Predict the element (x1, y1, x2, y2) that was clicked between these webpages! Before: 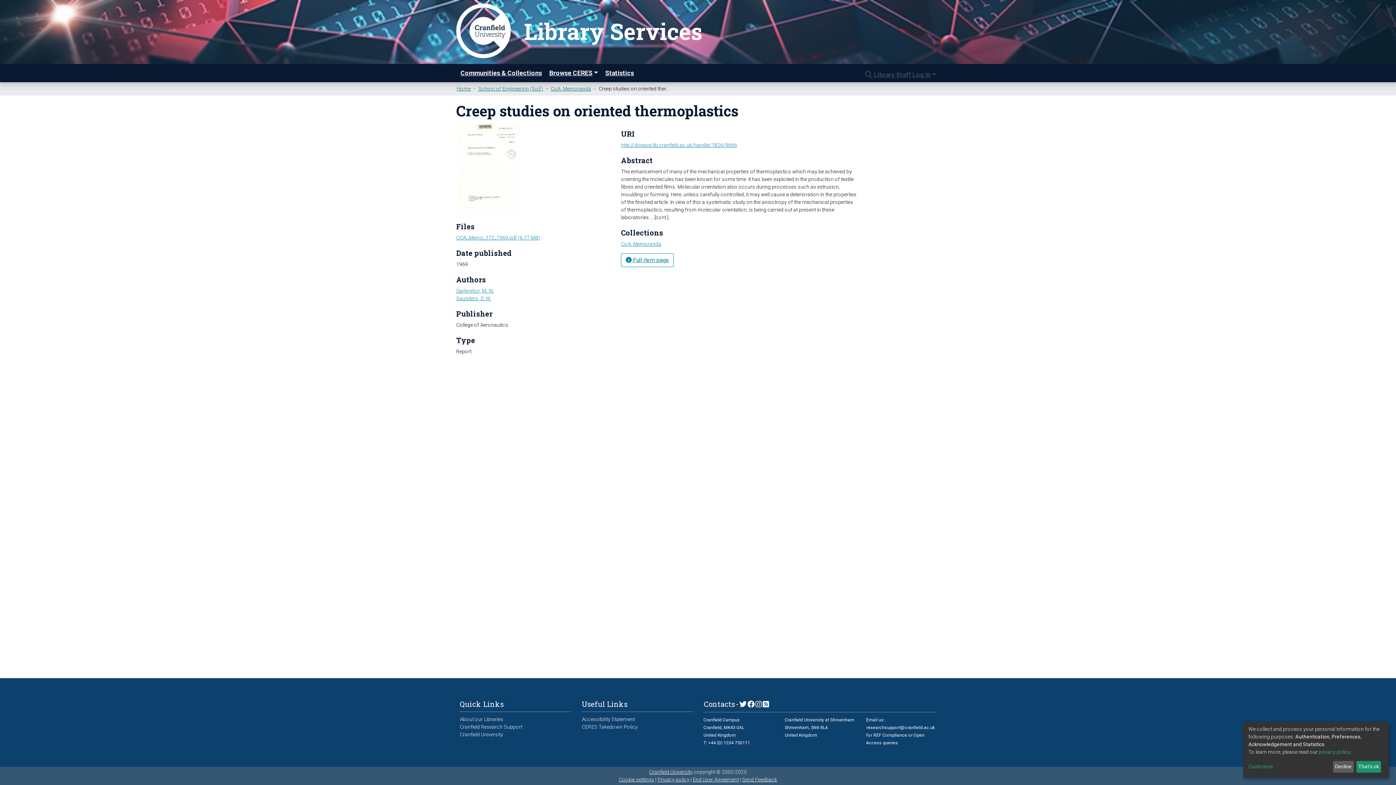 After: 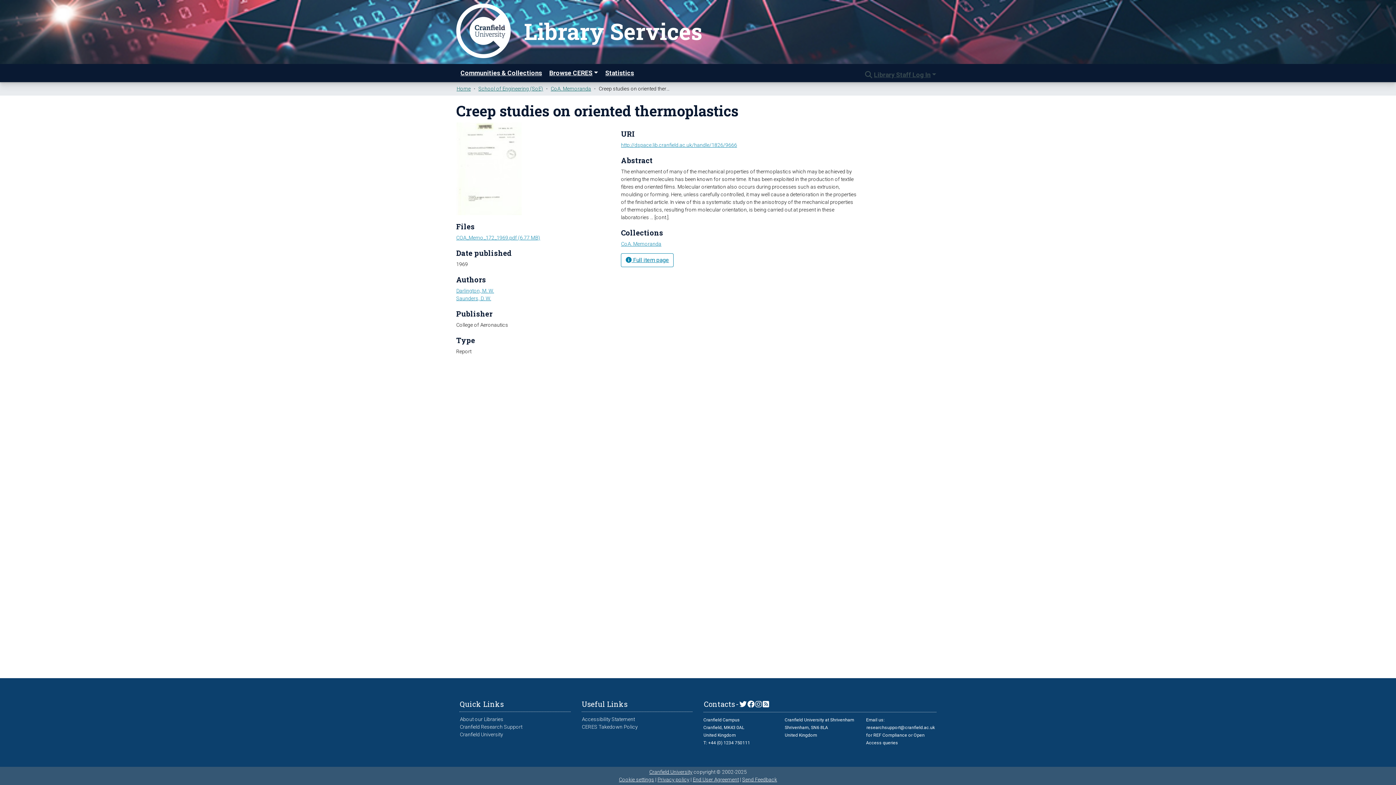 Action: label: That's ok bbox: (1356, 761, 1381, 773)